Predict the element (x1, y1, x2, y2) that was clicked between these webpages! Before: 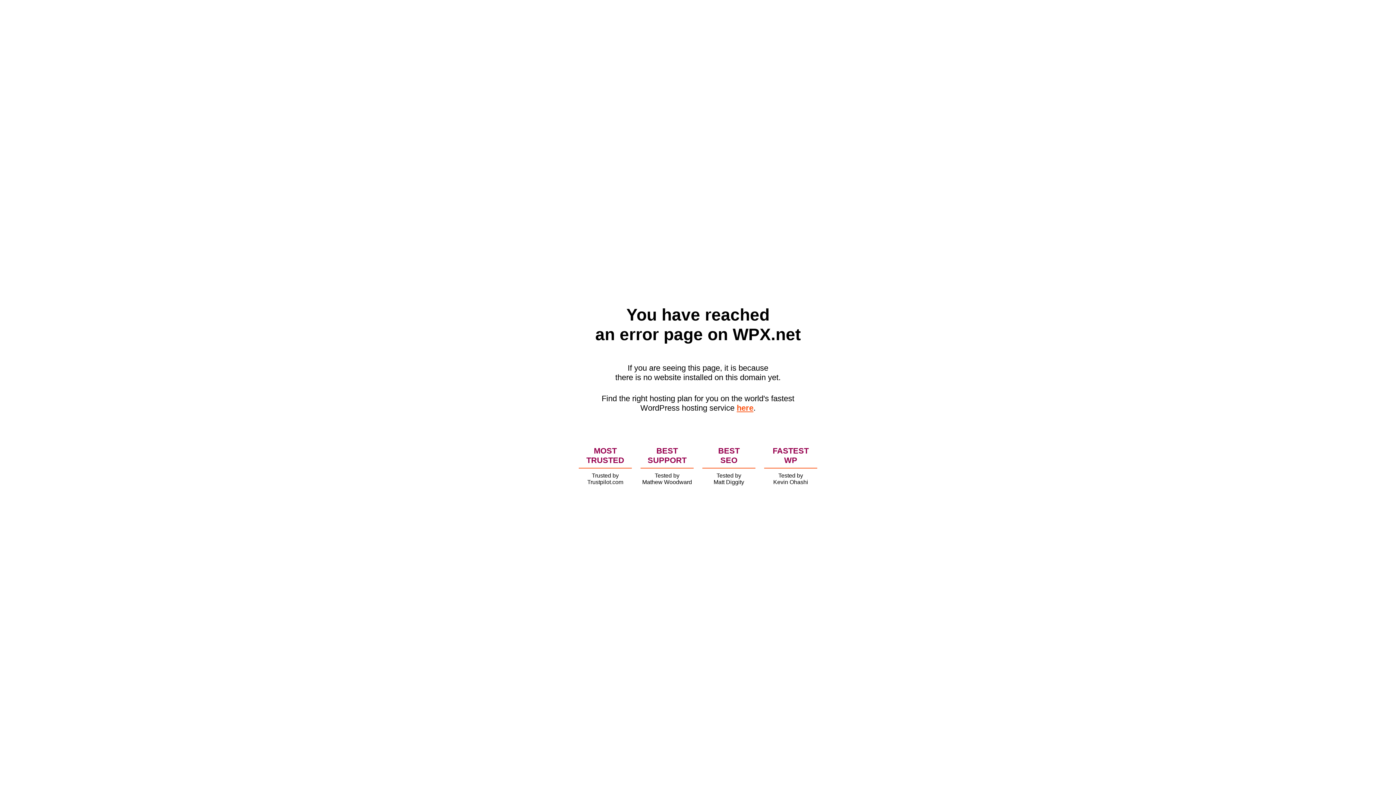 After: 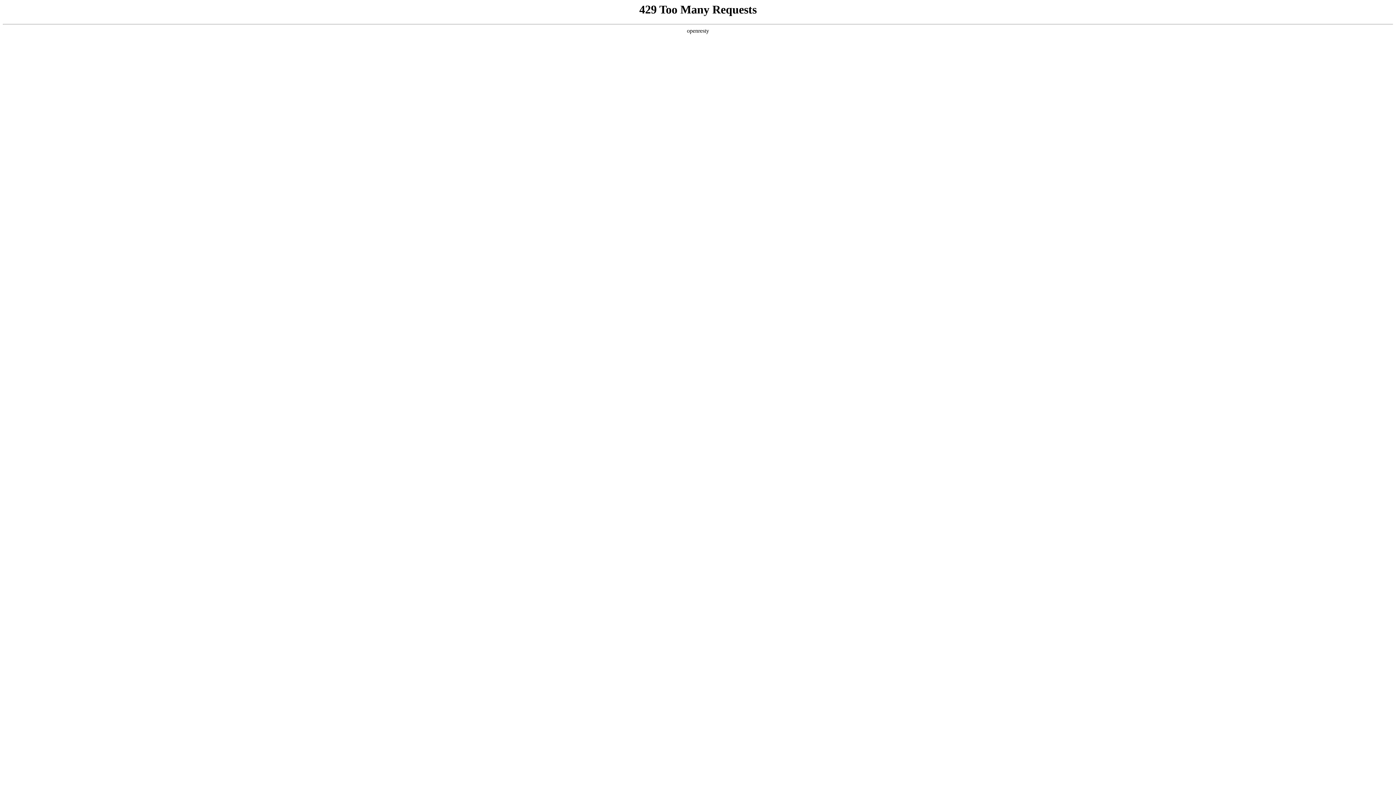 Action: bbox: (736, 403, 753, 412) label: here